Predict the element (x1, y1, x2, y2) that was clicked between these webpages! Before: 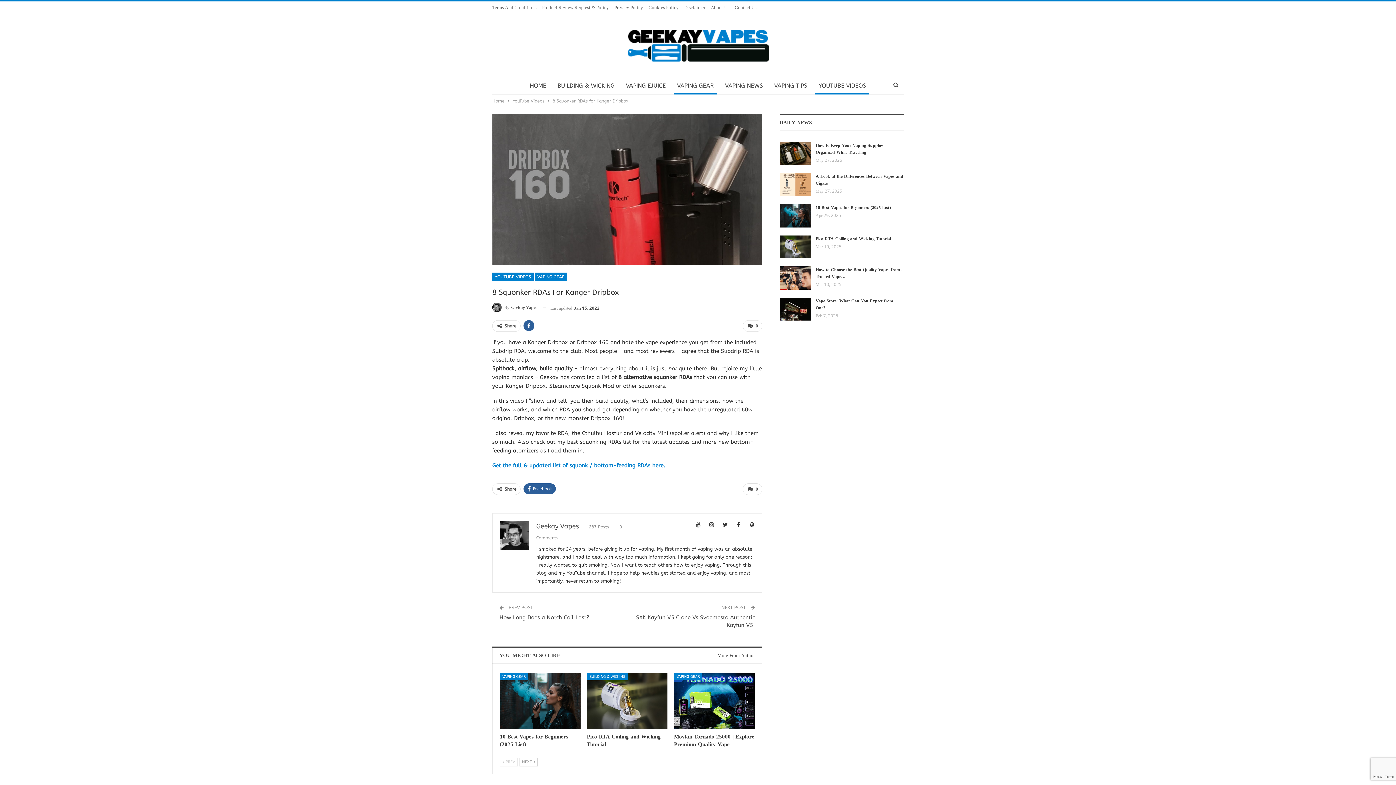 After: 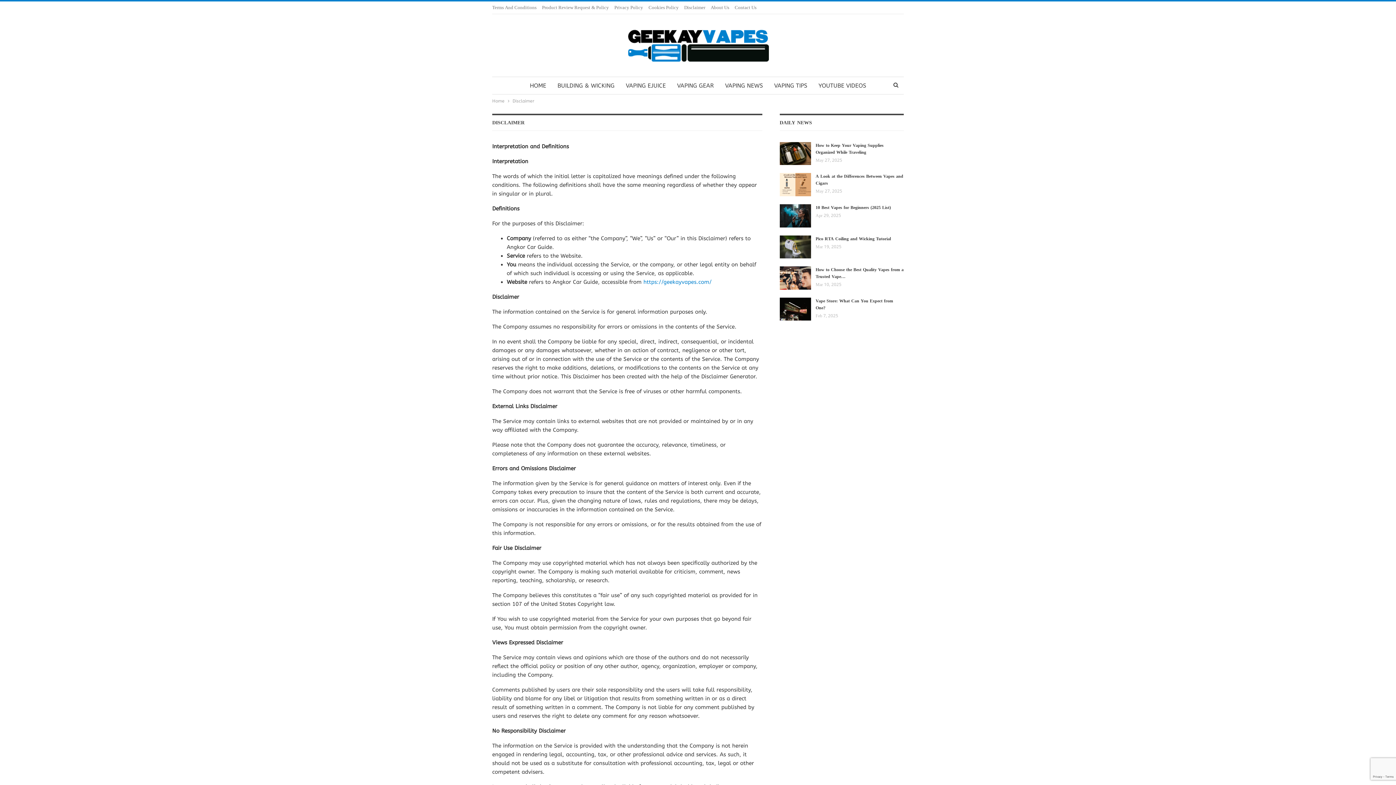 Action: bbox: (684, 4, 705, 10) label: Disclaimer